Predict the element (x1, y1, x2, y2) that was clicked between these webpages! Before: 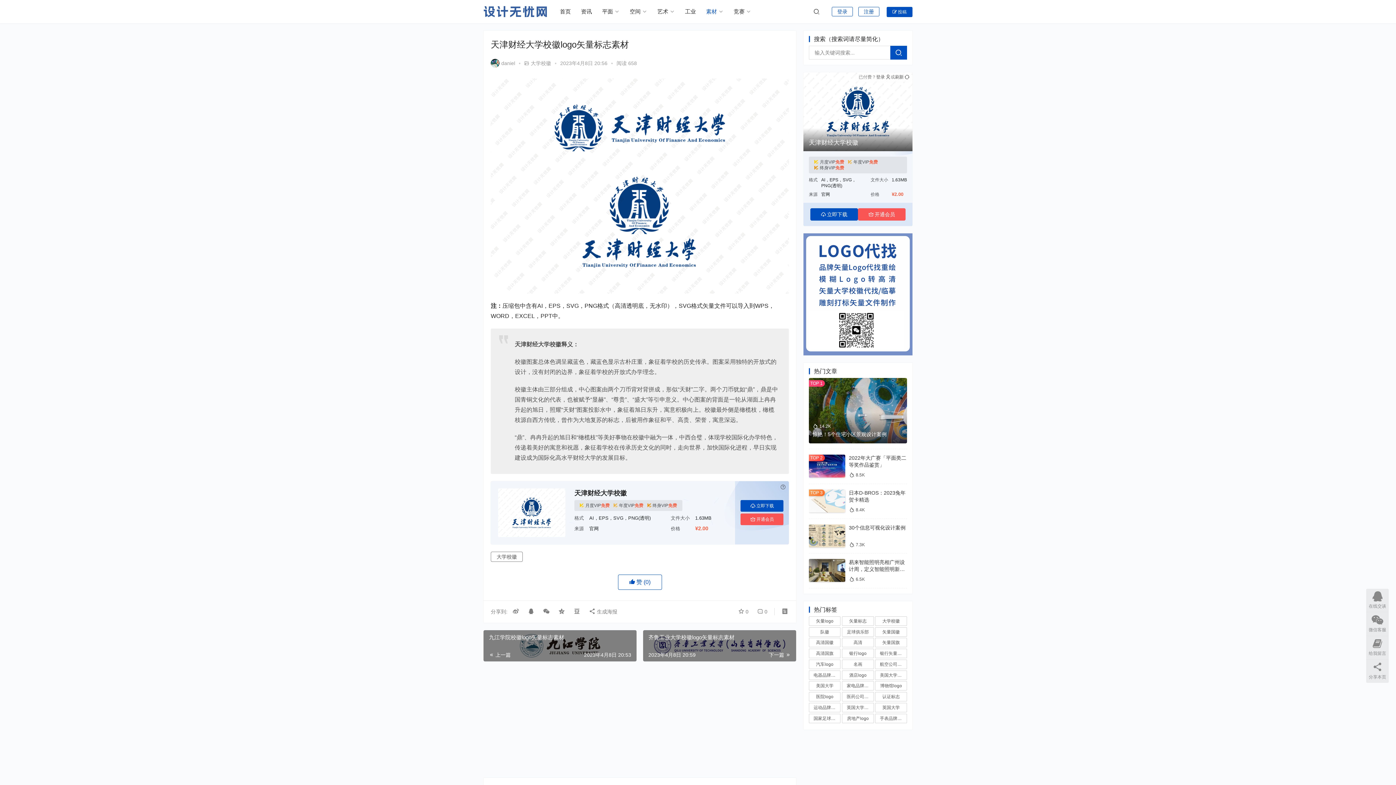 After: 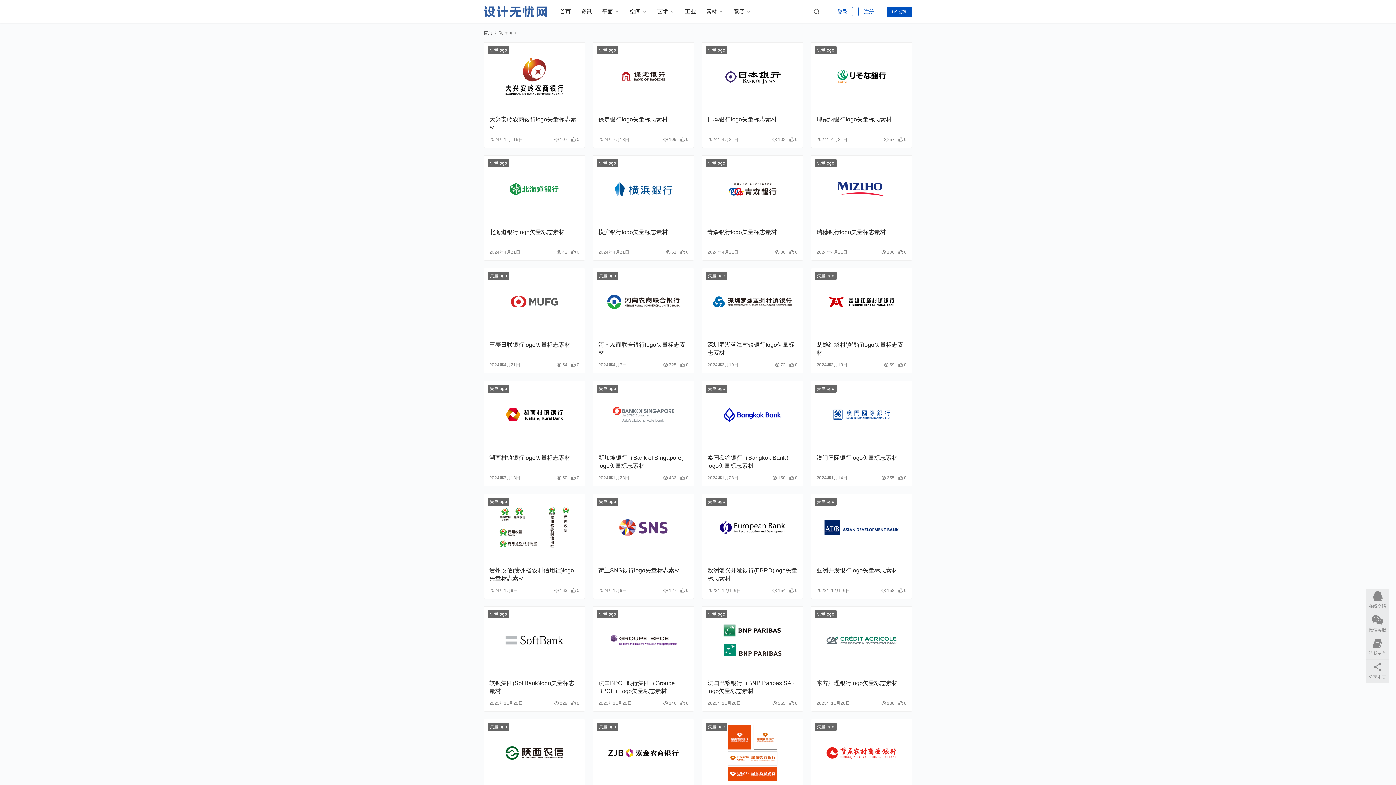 Action: label: 银行logo bbox: (842, 649, 874, 658)